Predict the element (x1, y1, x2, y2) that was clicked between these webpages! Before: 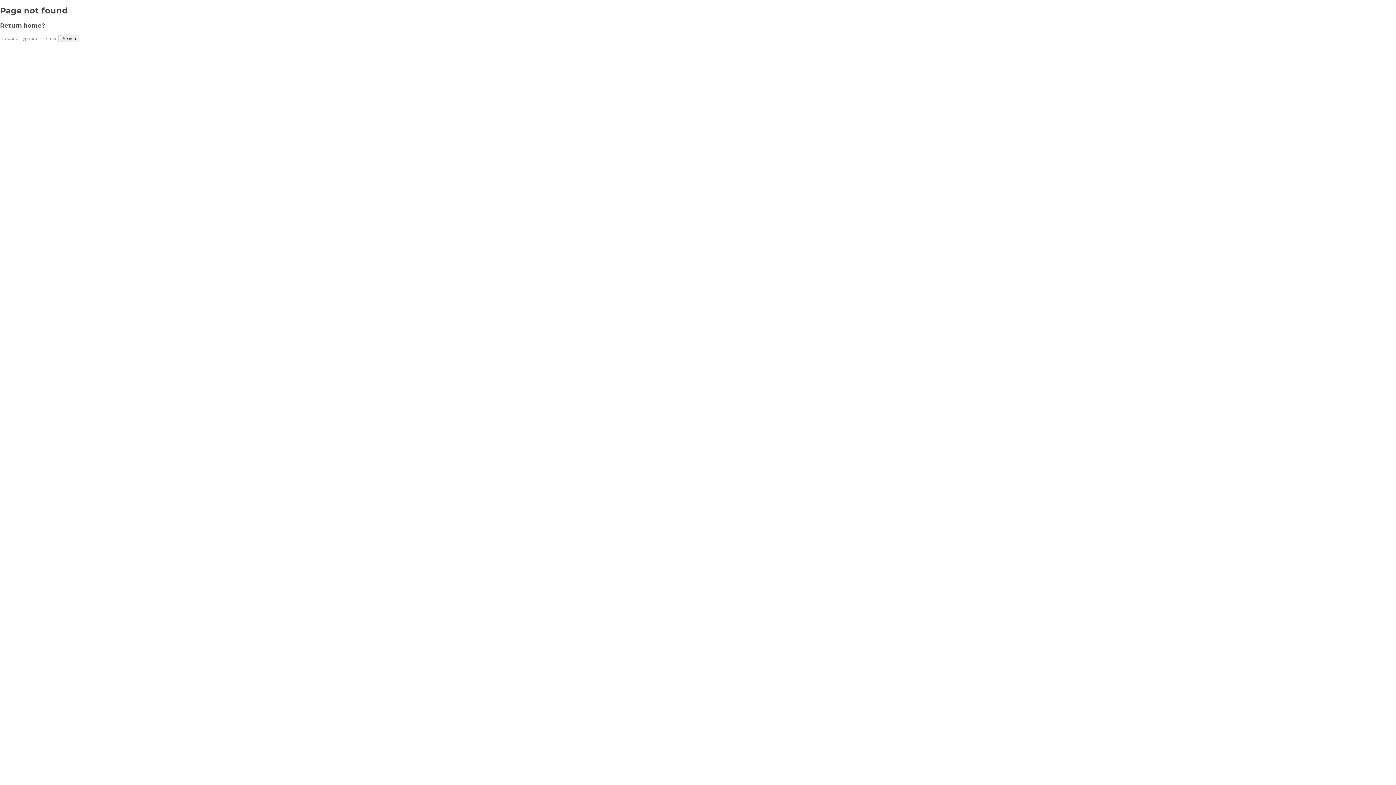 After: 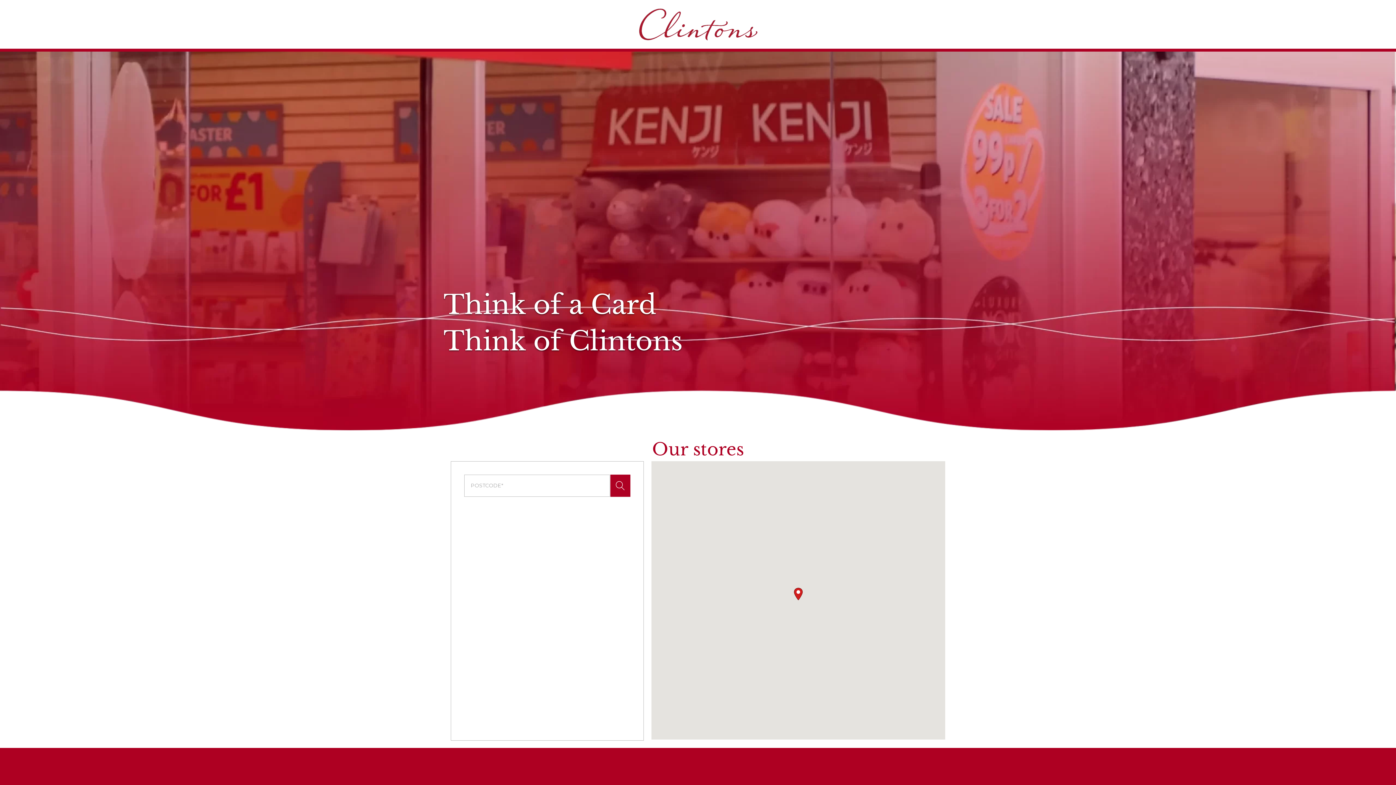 Action: bbox: (0, 21, 45, 29) label: Return home?